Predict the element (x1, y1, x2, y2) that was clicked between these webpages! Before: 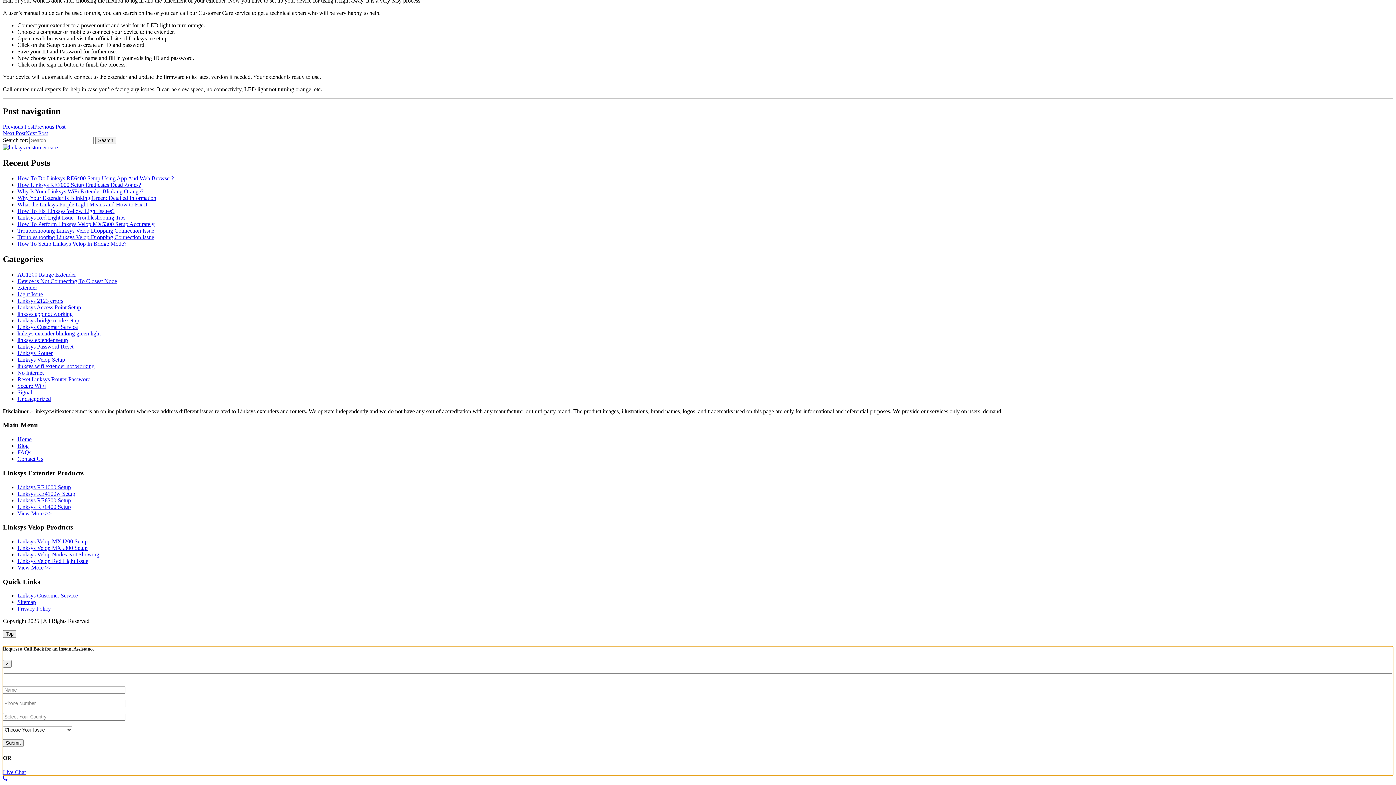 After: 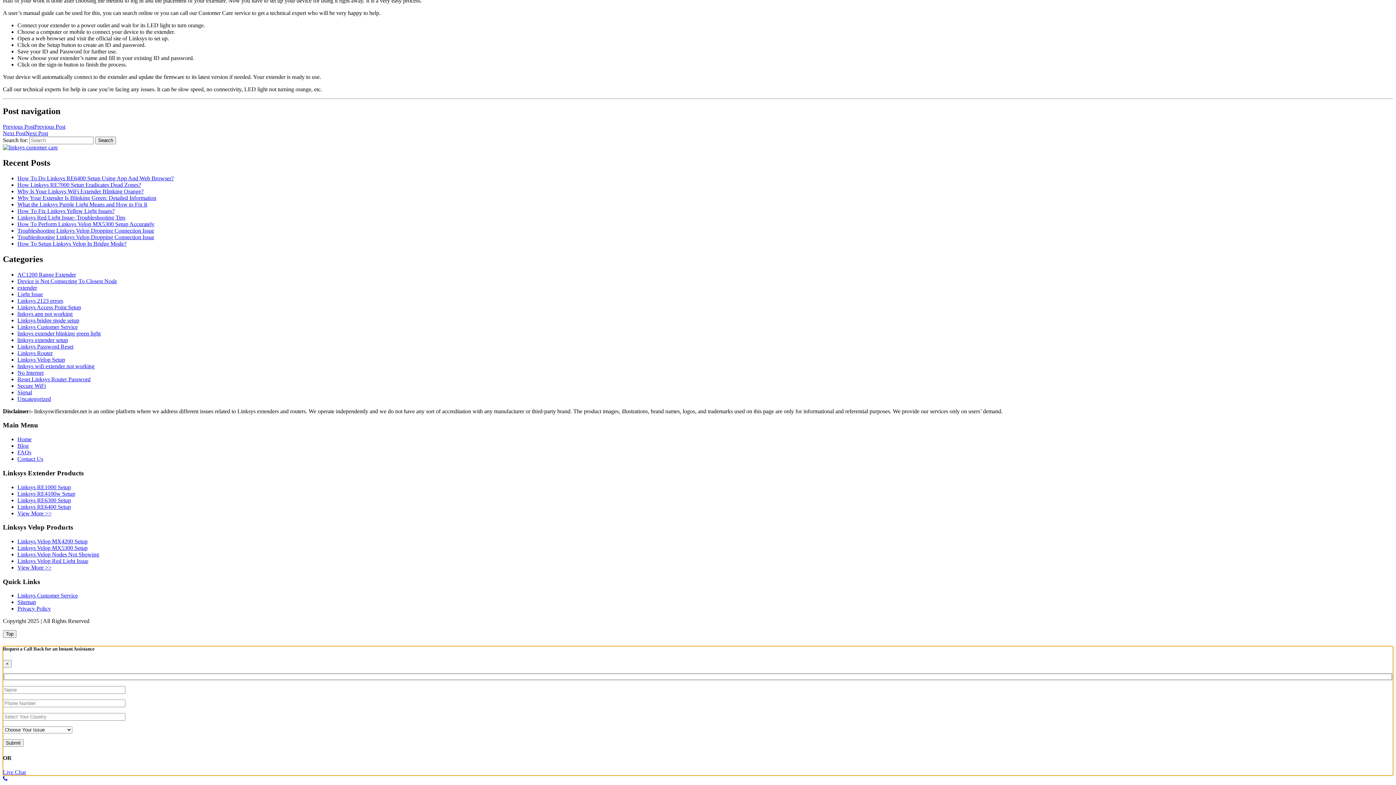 Action: label: How To Secure Linksys WiFi Extender Network bbox: (46, 643, 159, 649)